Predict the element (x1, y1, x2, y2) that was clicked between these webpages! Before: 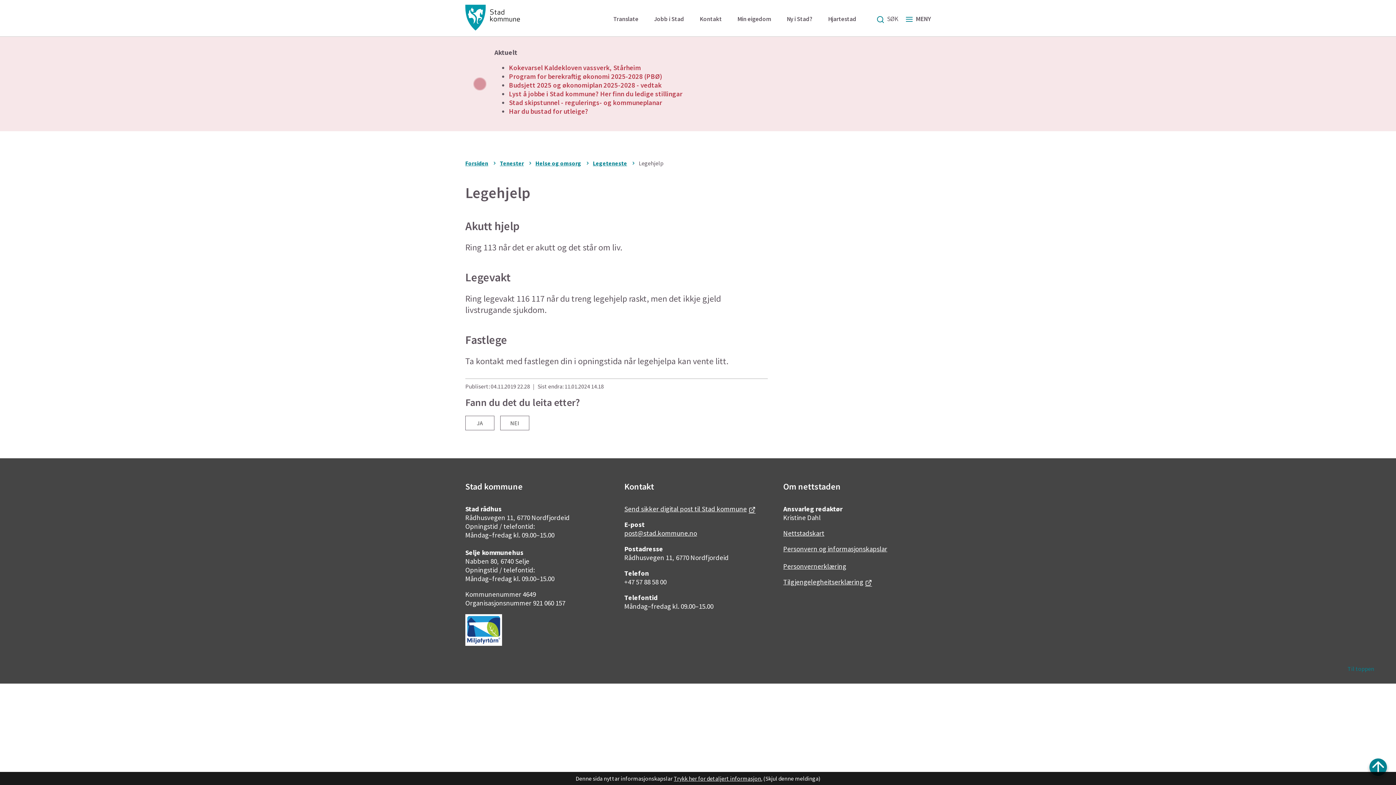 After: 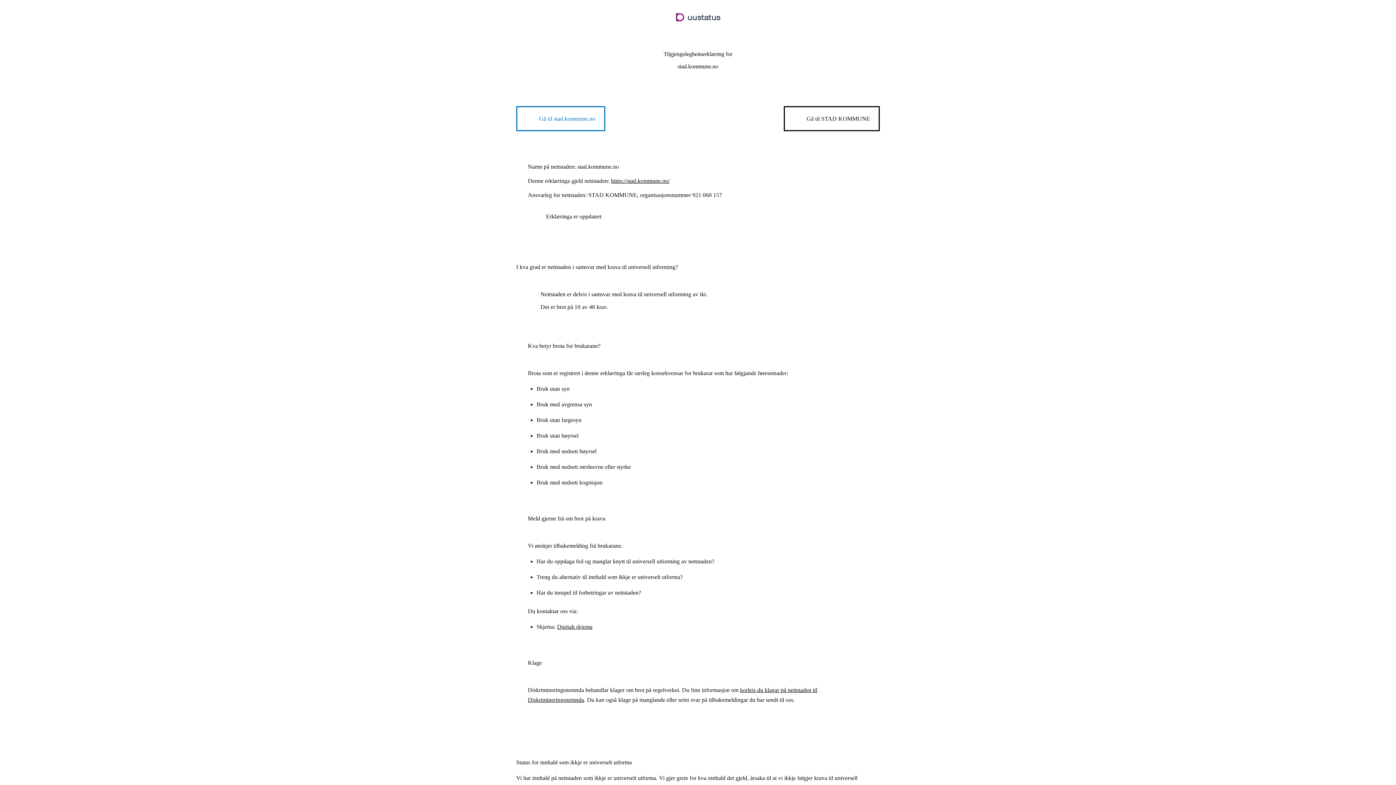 Action: label: Tilgjengelegheitserklæring bbox: (783, 577, 872, 586)